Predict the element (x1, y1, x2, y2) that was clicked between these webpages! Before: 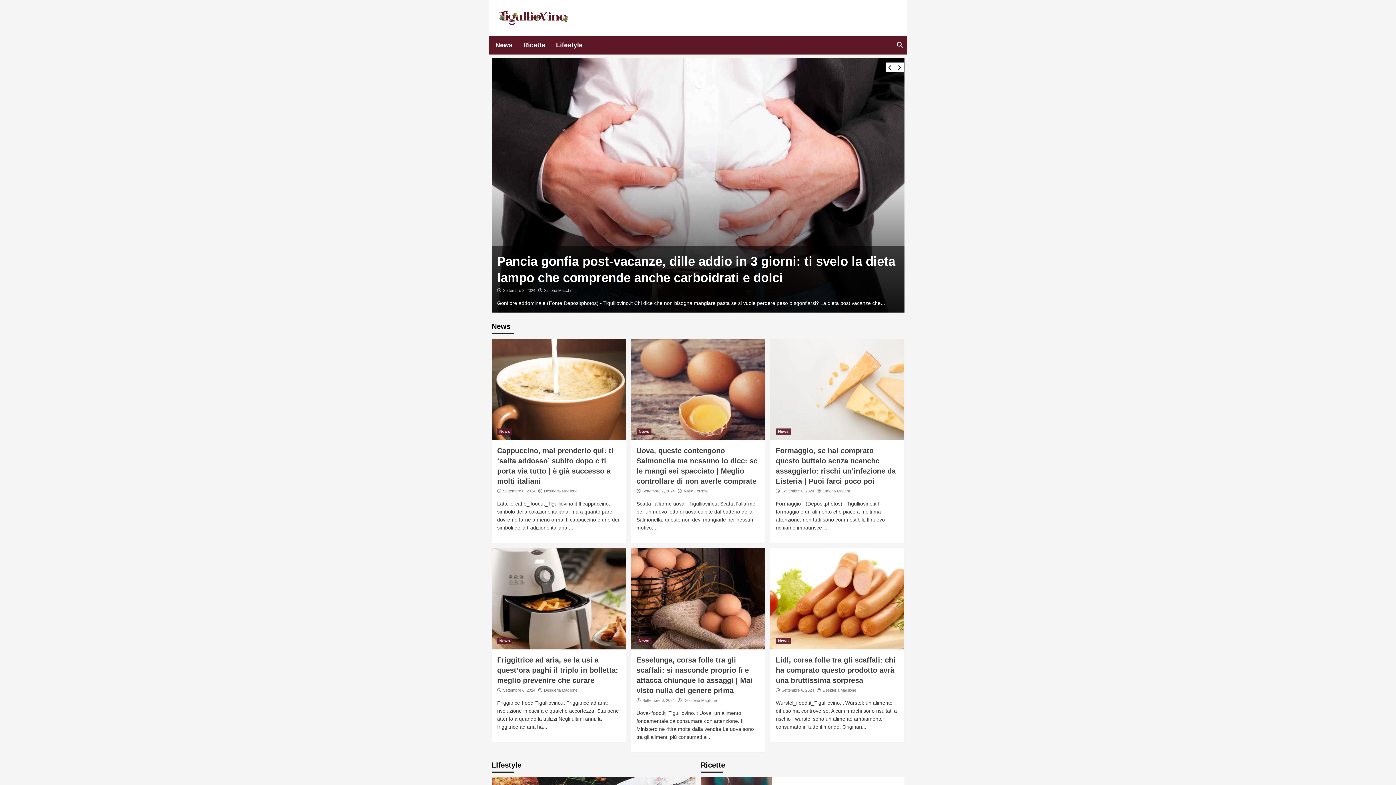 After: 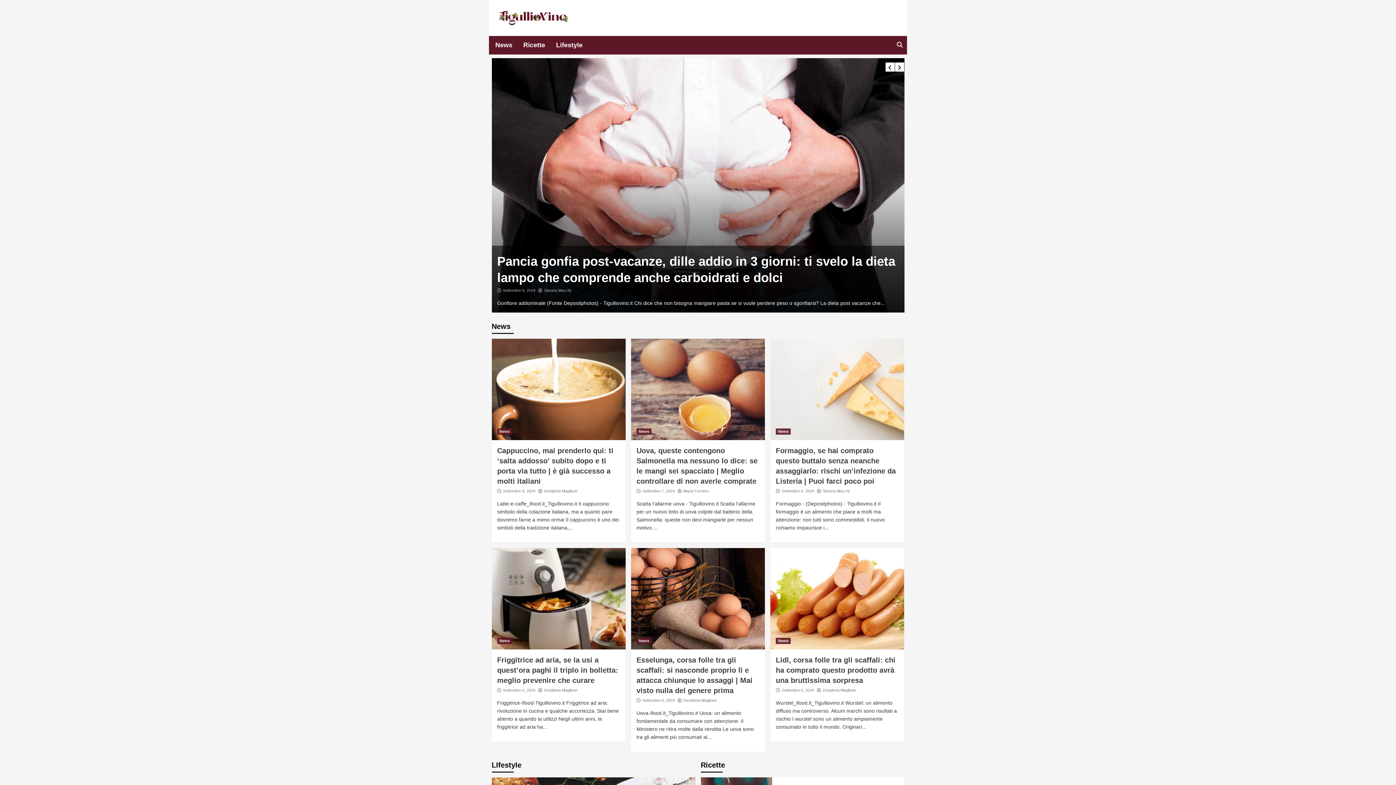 Action: bbox: (683, 489, 708, 493) label: Maria Ferriero